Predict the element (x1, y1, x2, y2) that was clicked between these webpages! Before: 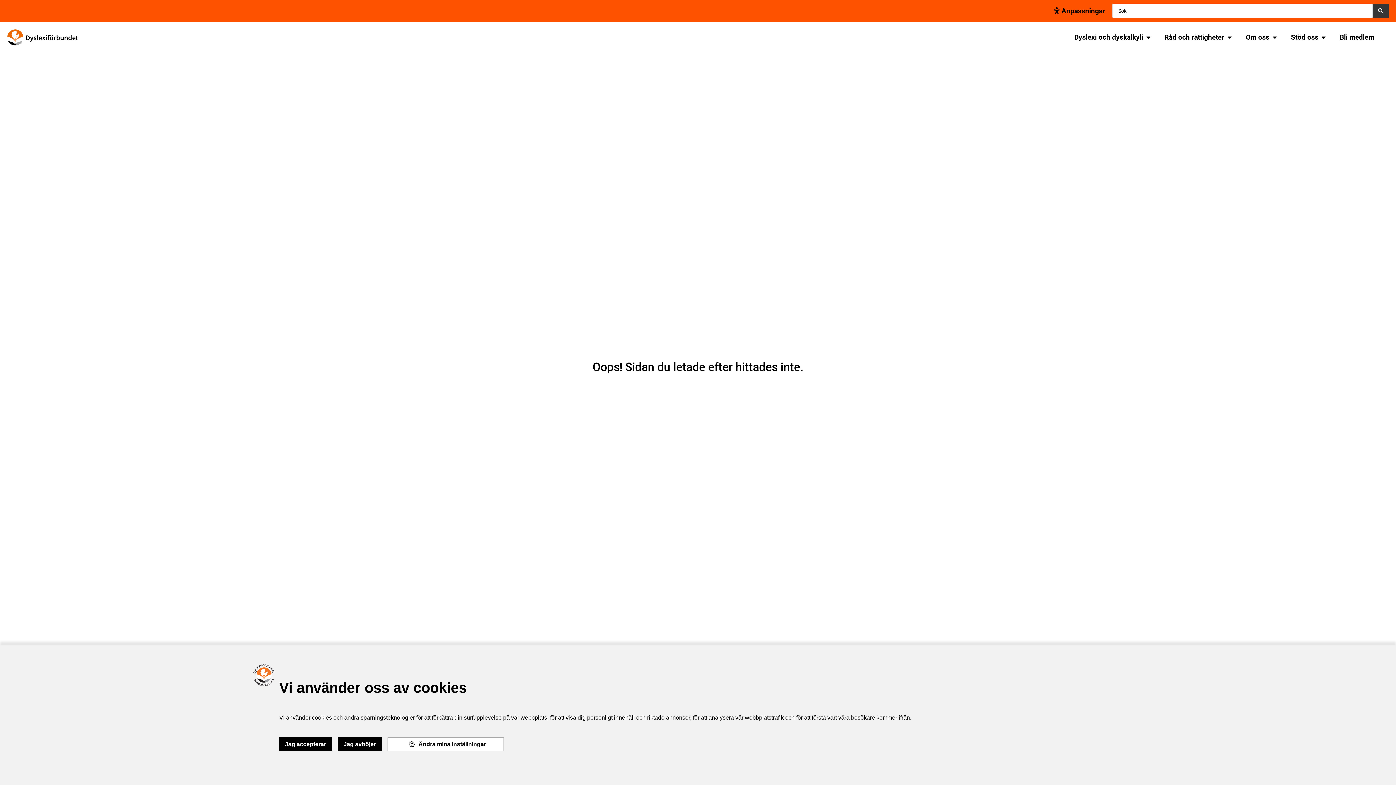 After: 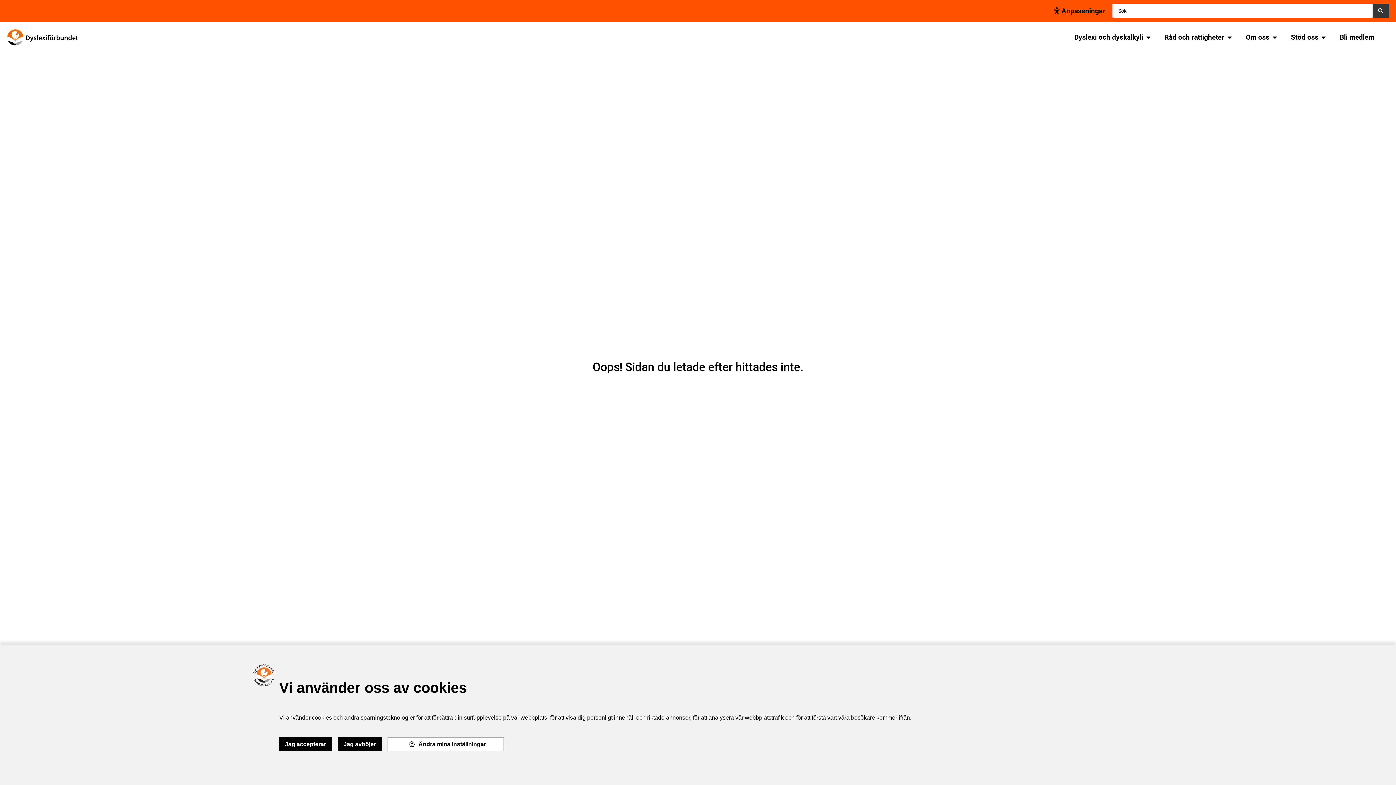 Action: label:  Anpassningar bbox: (1054, 6, 1105, 16)